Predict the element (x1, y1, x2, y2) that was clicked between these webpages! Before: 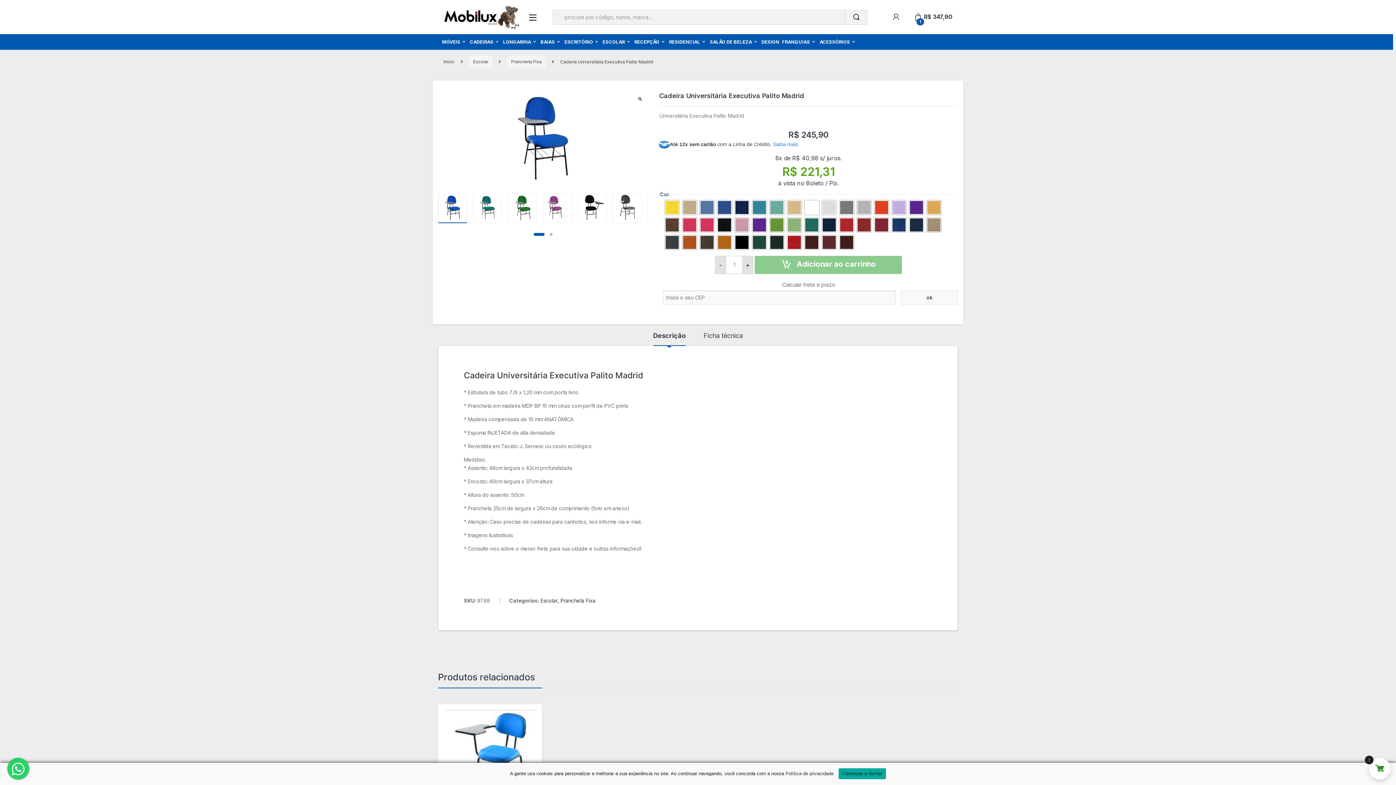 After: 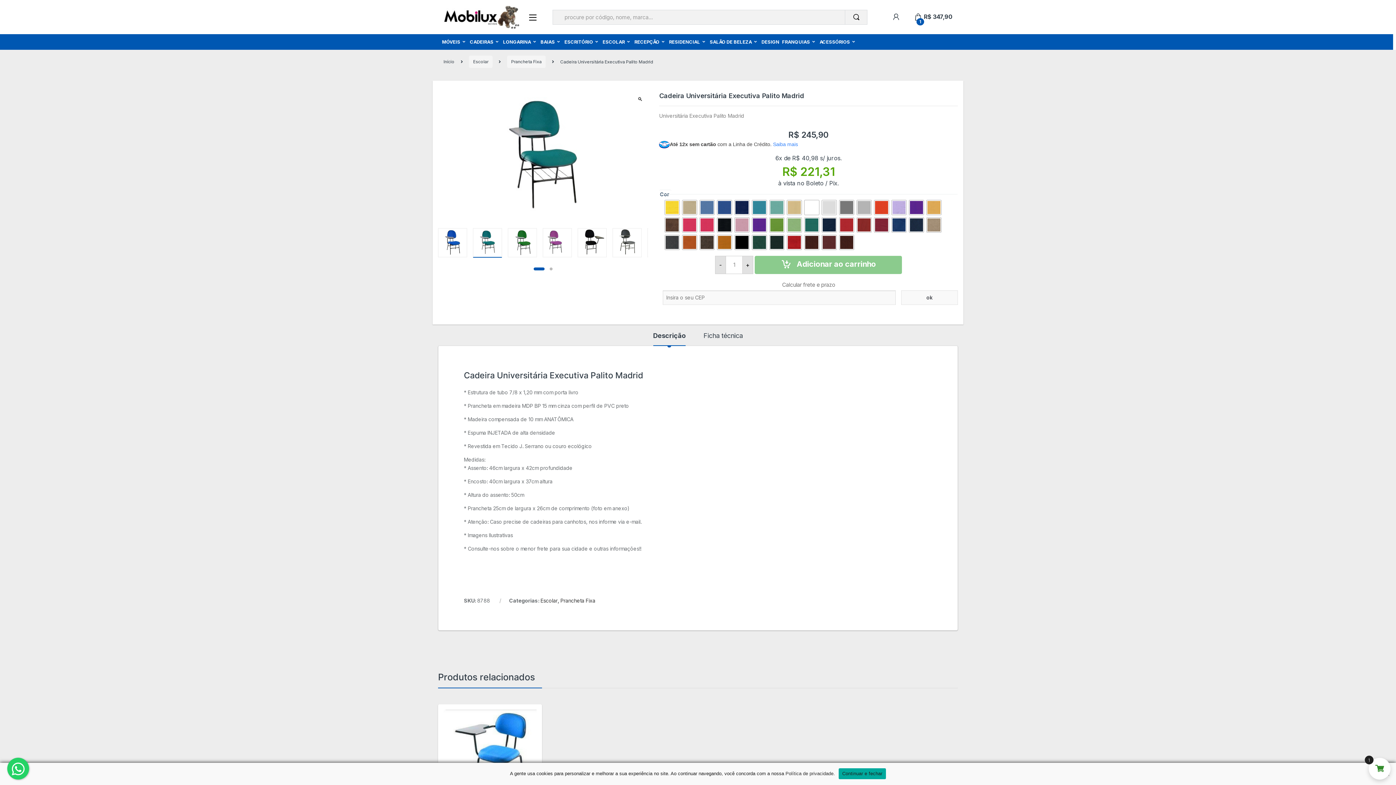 Action: bbox: (473, 193, 502, 222)